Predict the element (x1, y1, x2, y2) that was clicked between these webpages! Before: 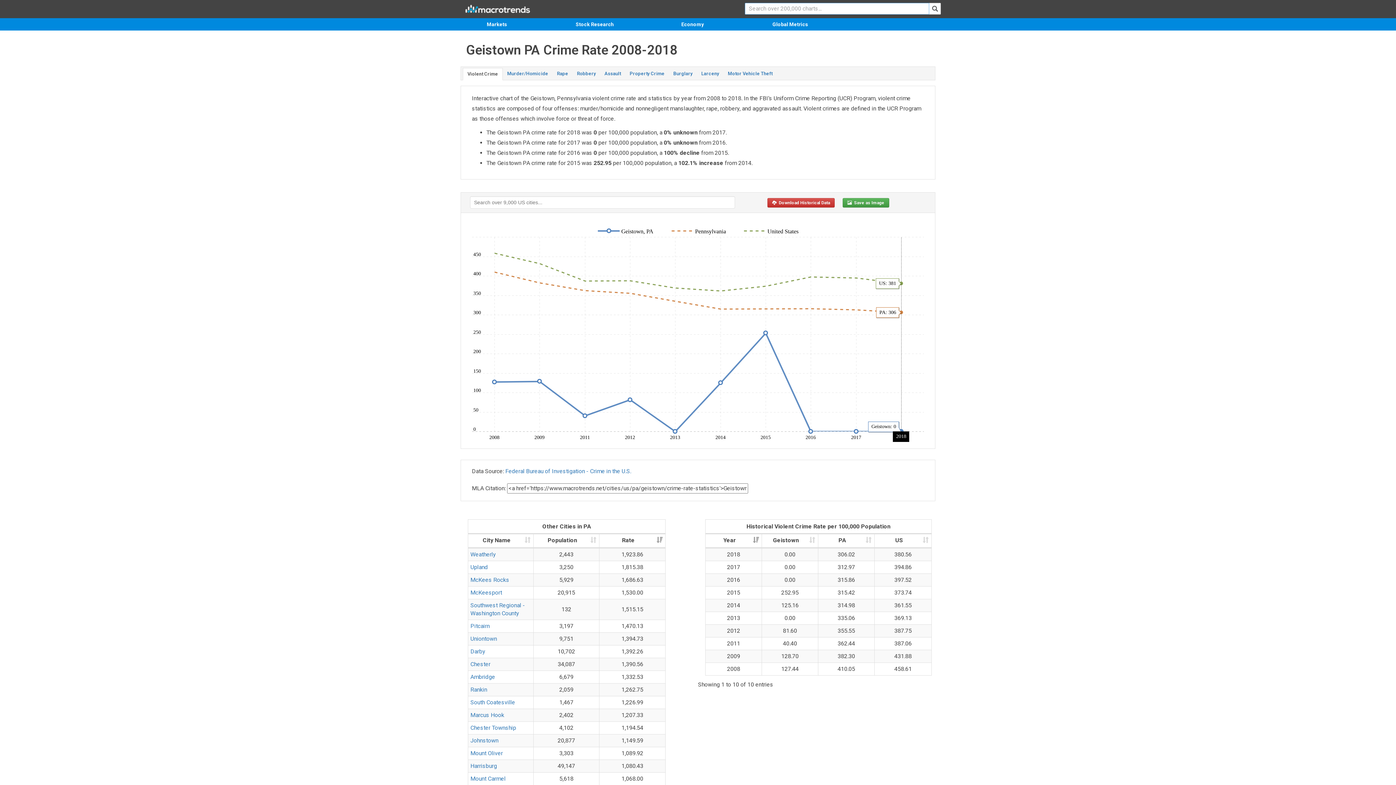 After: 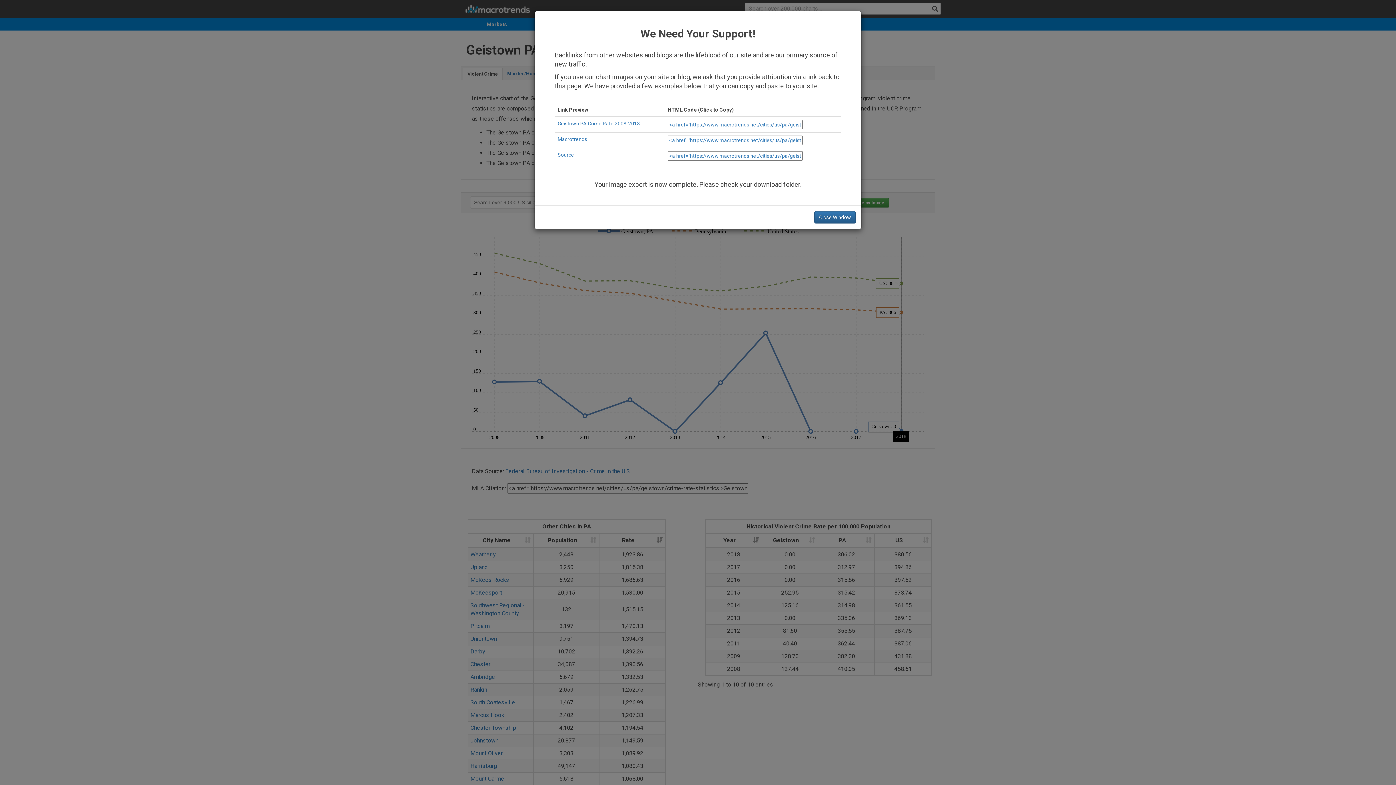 Action: bbox: (842, 198, 889, 207) label:   Save as Image